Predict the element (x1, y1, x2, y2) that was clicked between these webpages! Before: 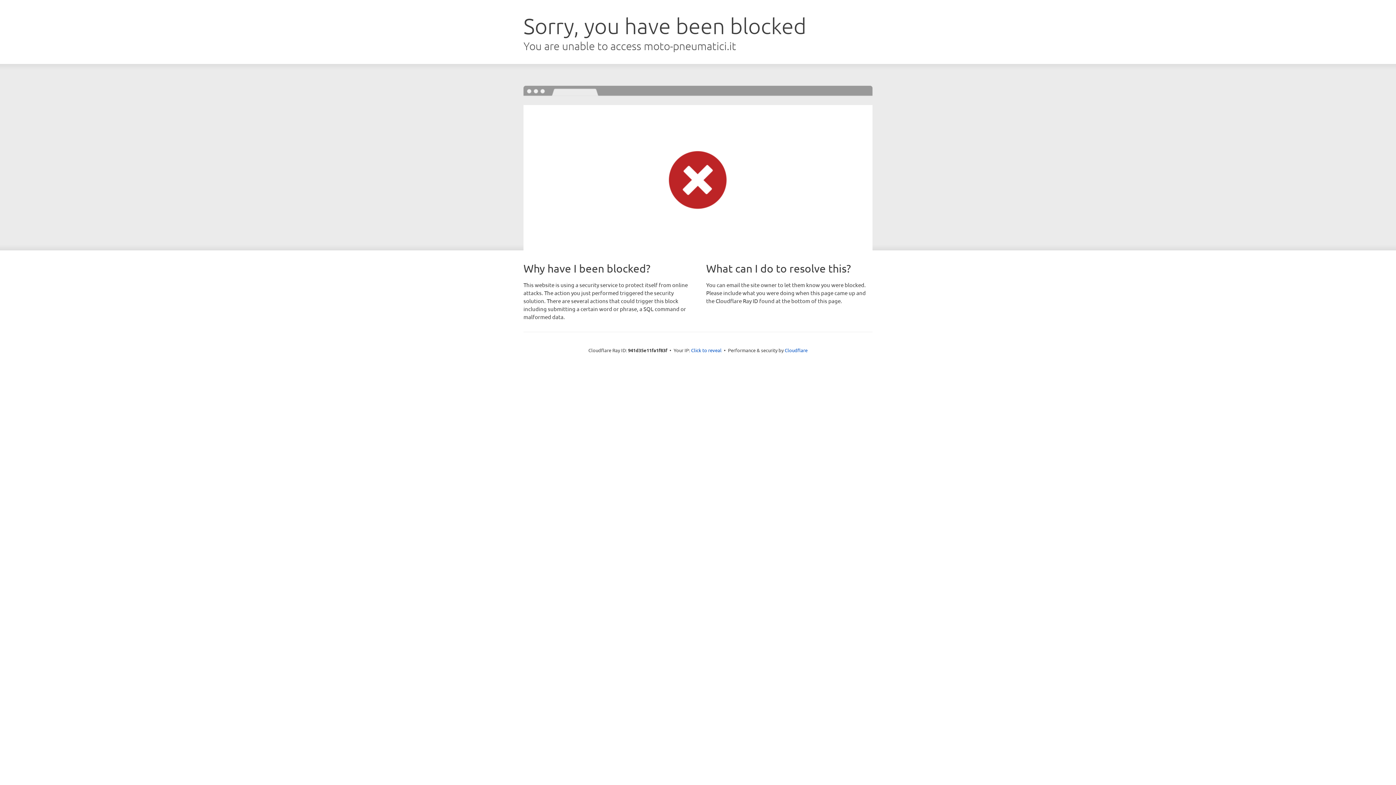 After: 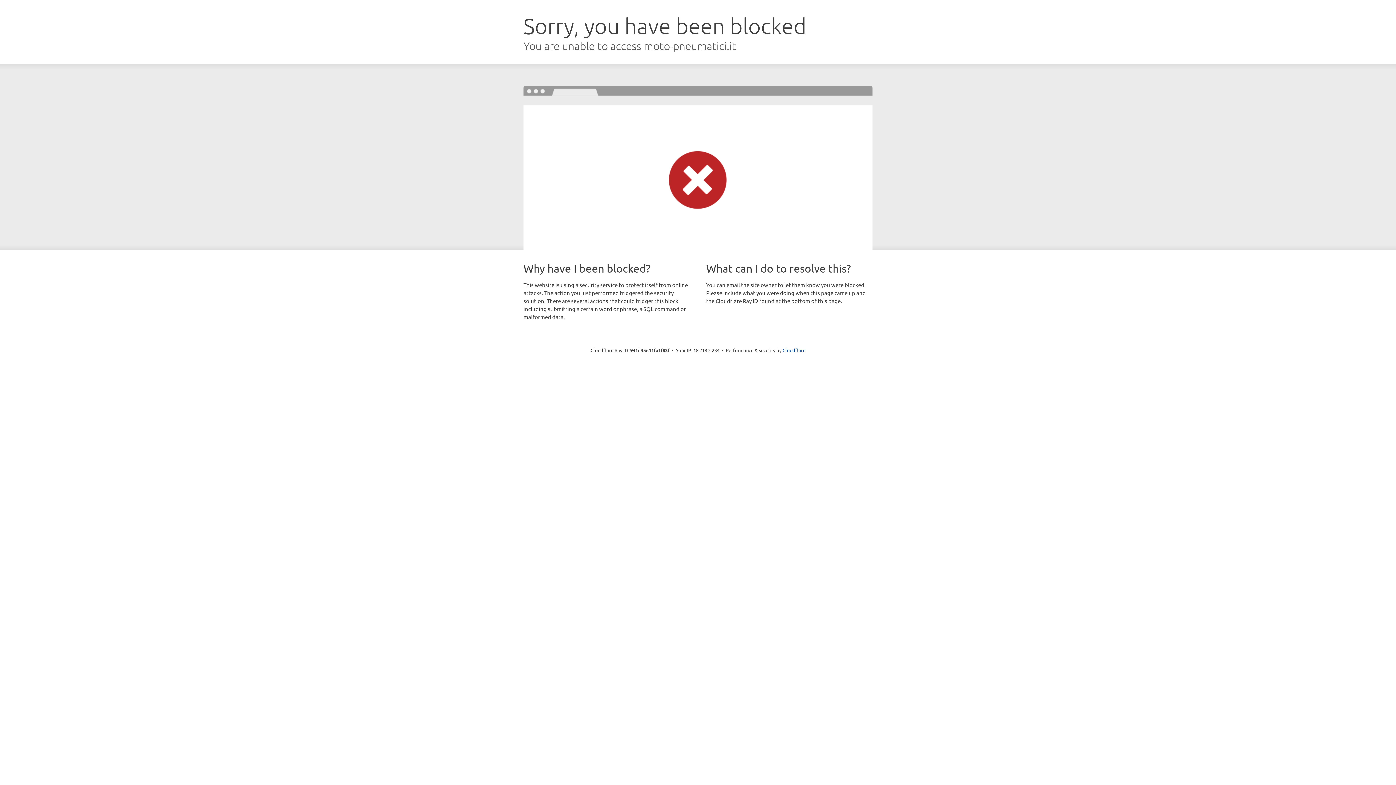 Action: label: Click to reveal bbox: (691, 346, 721, 353)